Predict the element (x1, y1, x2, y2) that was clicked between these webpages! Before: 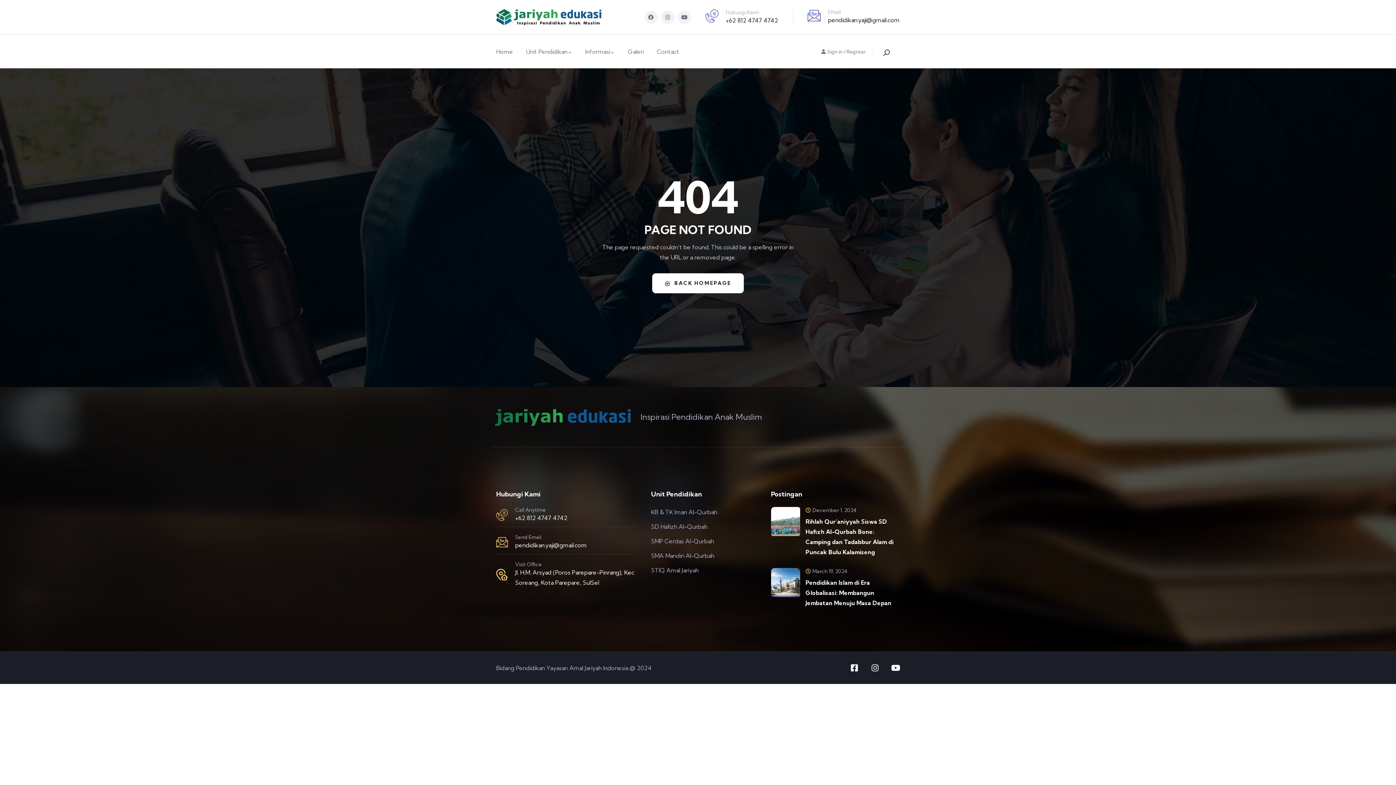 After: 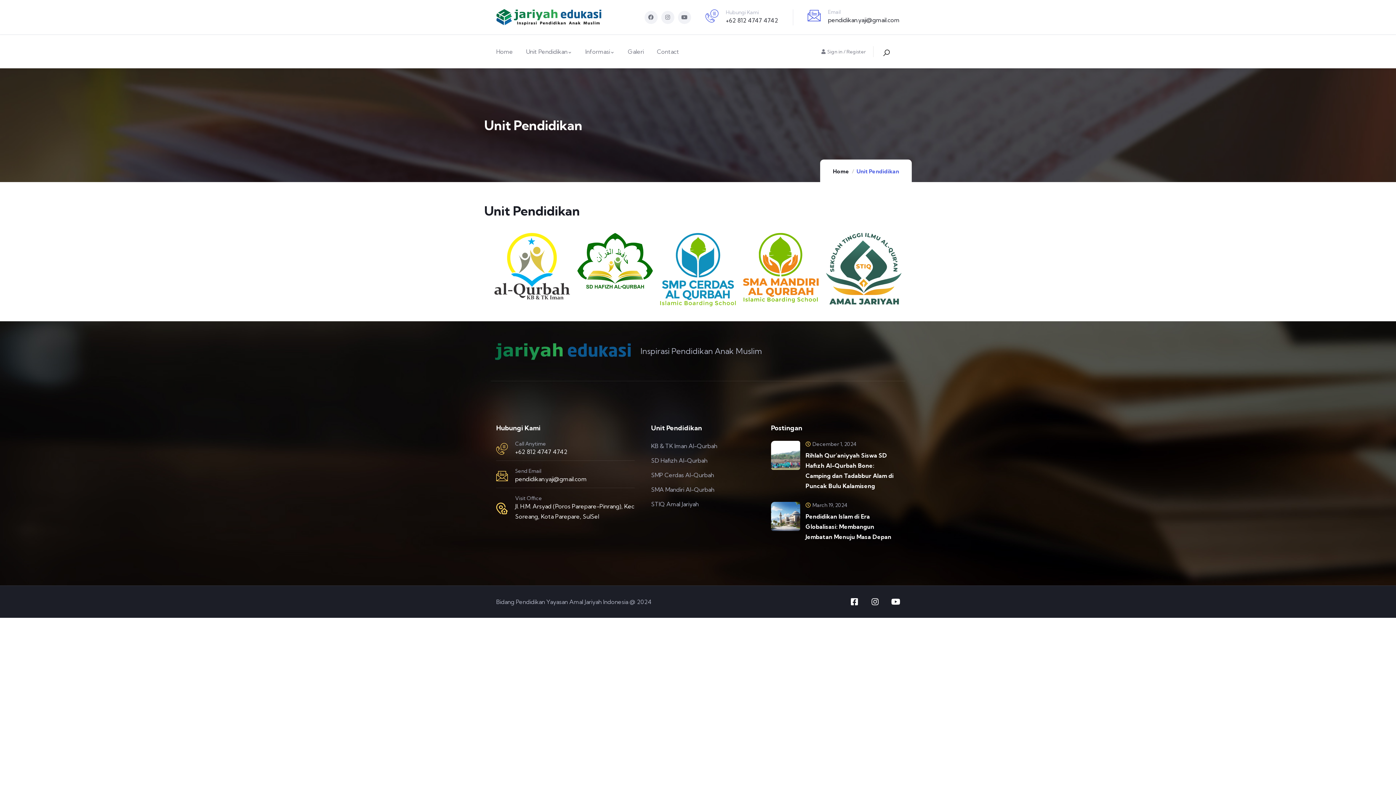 Action: label: Unit Pendidikan bbox: (526, 35, 572, 68)